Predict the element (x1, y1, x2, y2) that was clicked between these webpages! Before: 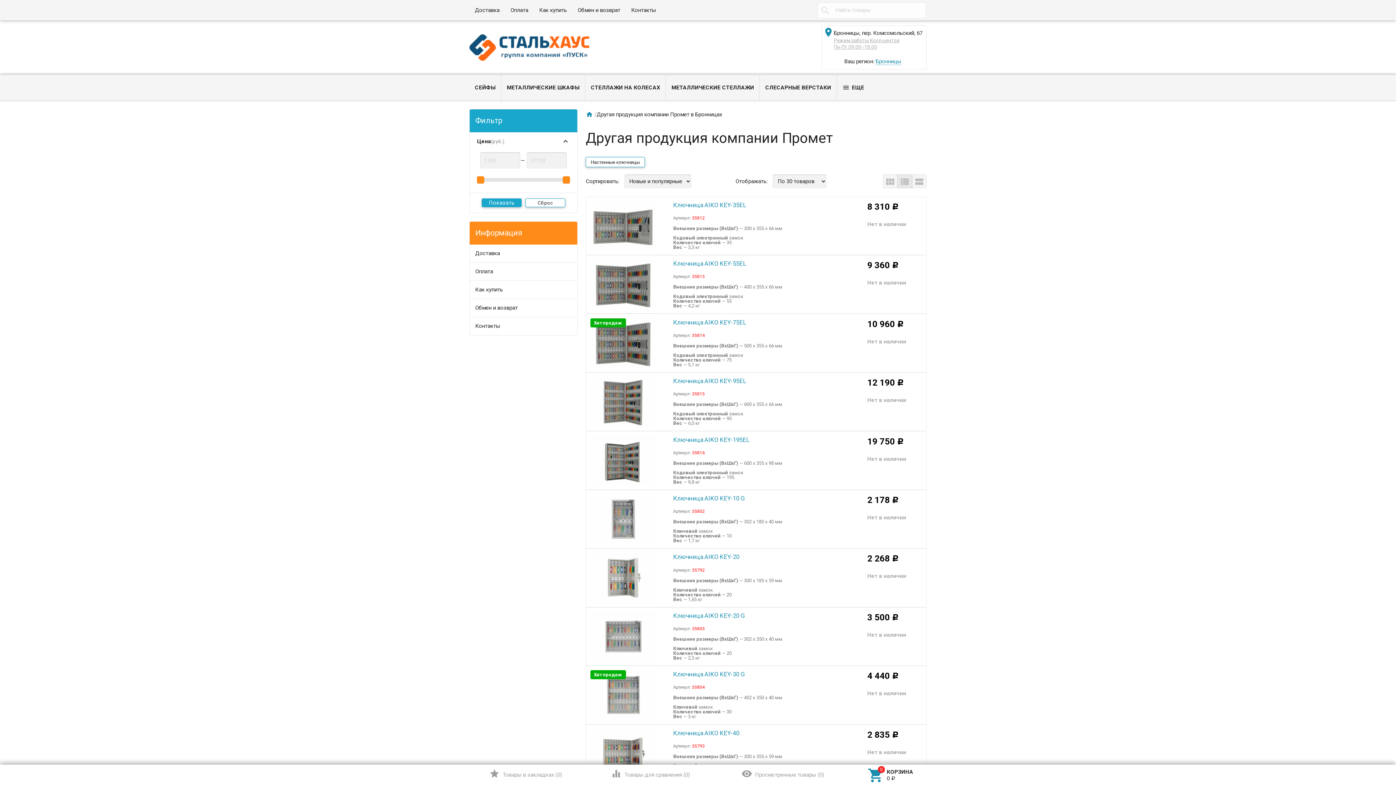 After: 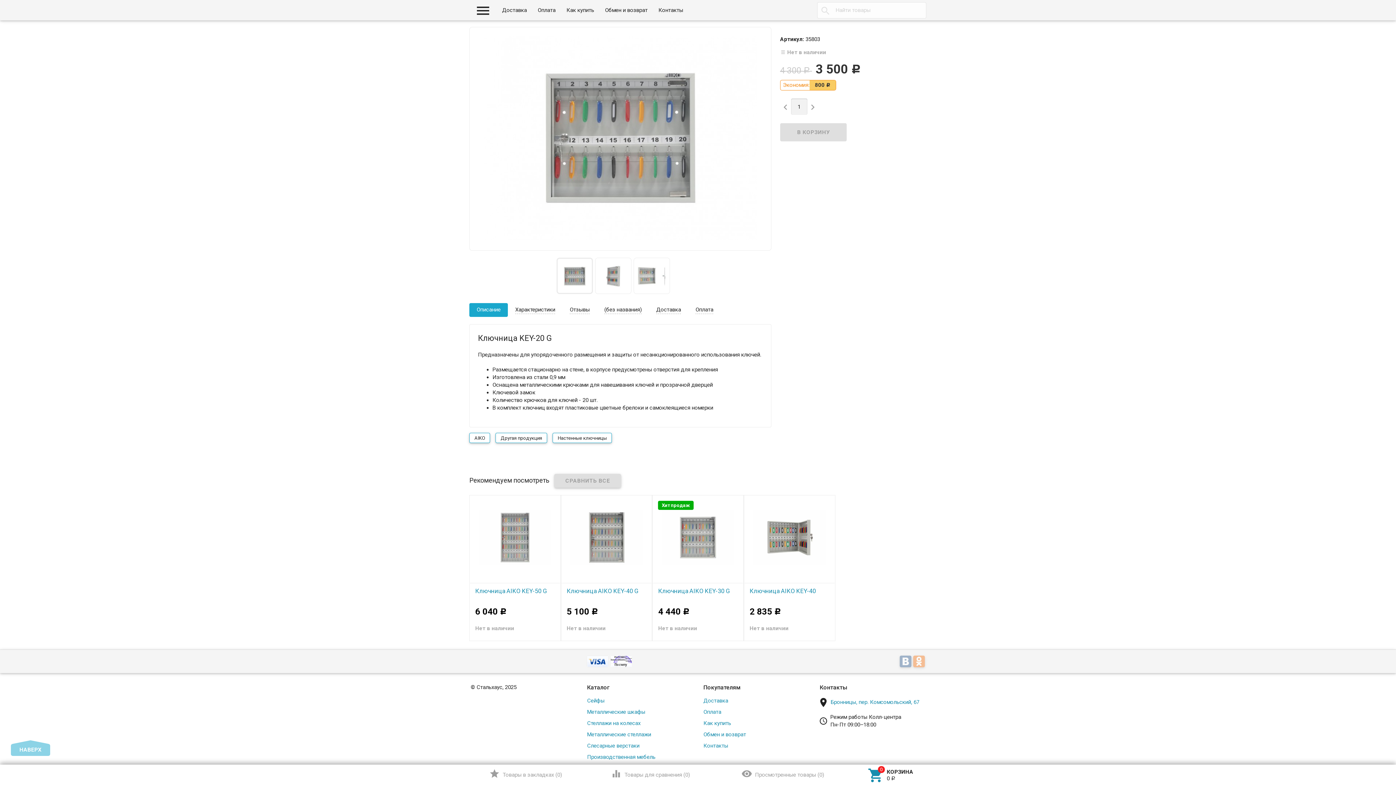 Action: bbox: (673, 611, 863, 620) label: Ключница AIKO KEY-20 G